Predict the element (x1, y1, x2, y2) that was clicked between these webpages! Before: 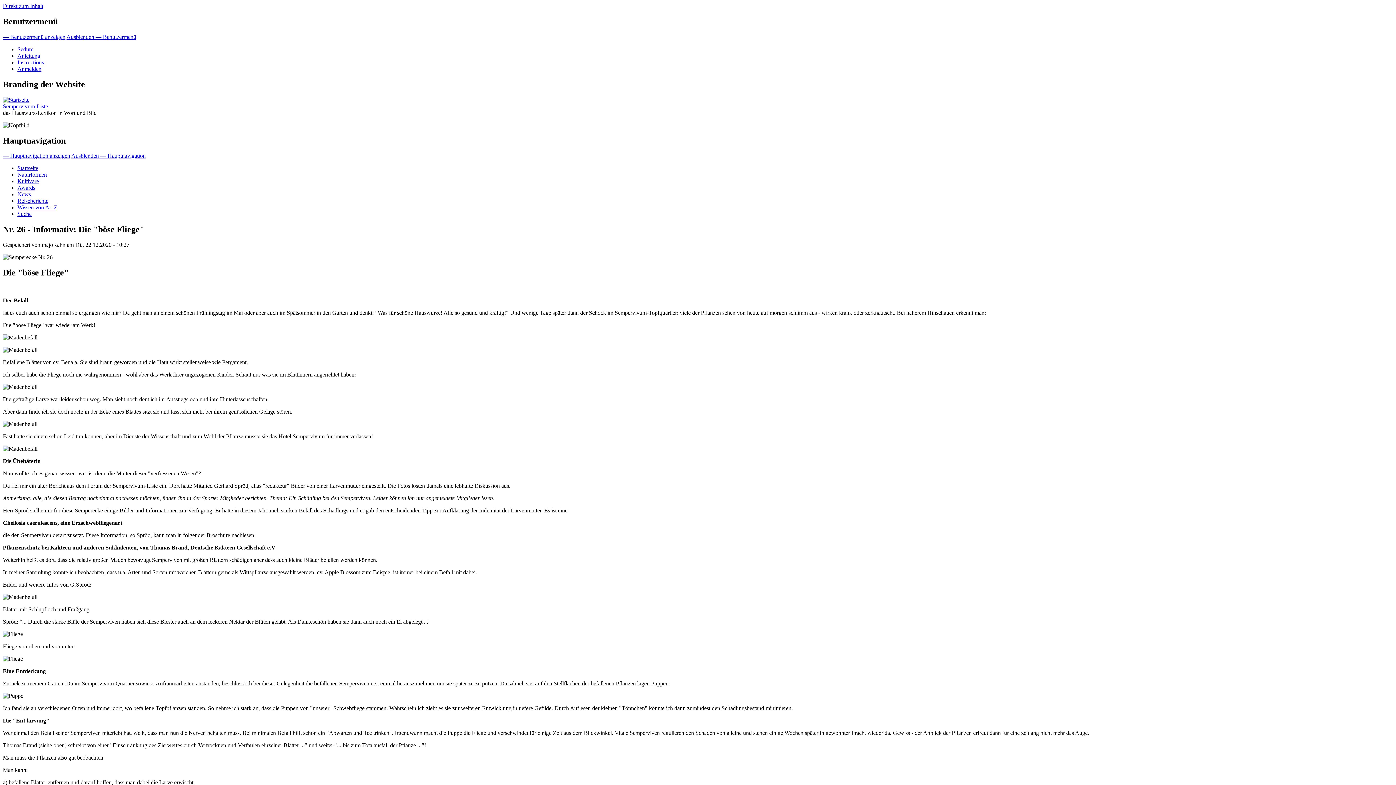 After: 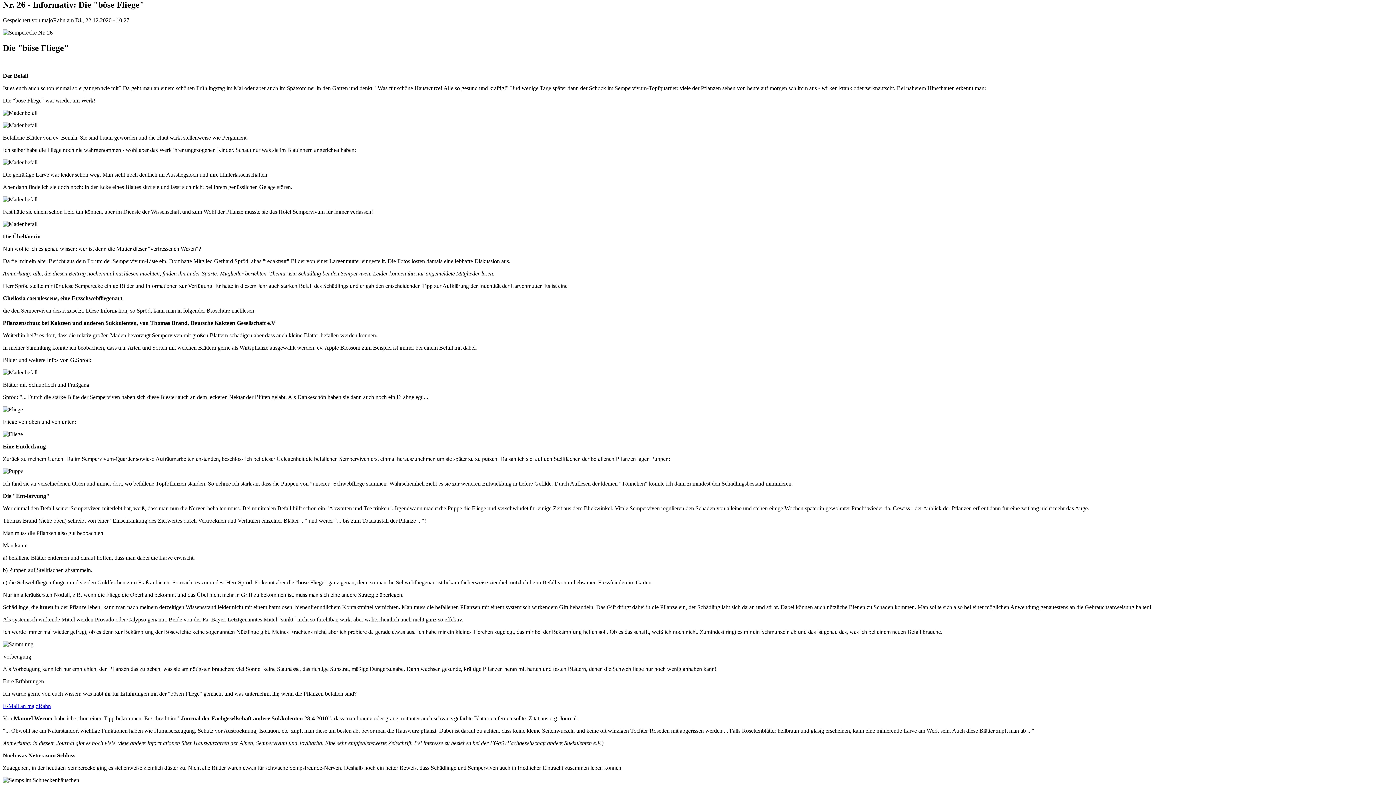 Action: label: Direkt zum Inhalt bbox: (2, 2, 43, 9)